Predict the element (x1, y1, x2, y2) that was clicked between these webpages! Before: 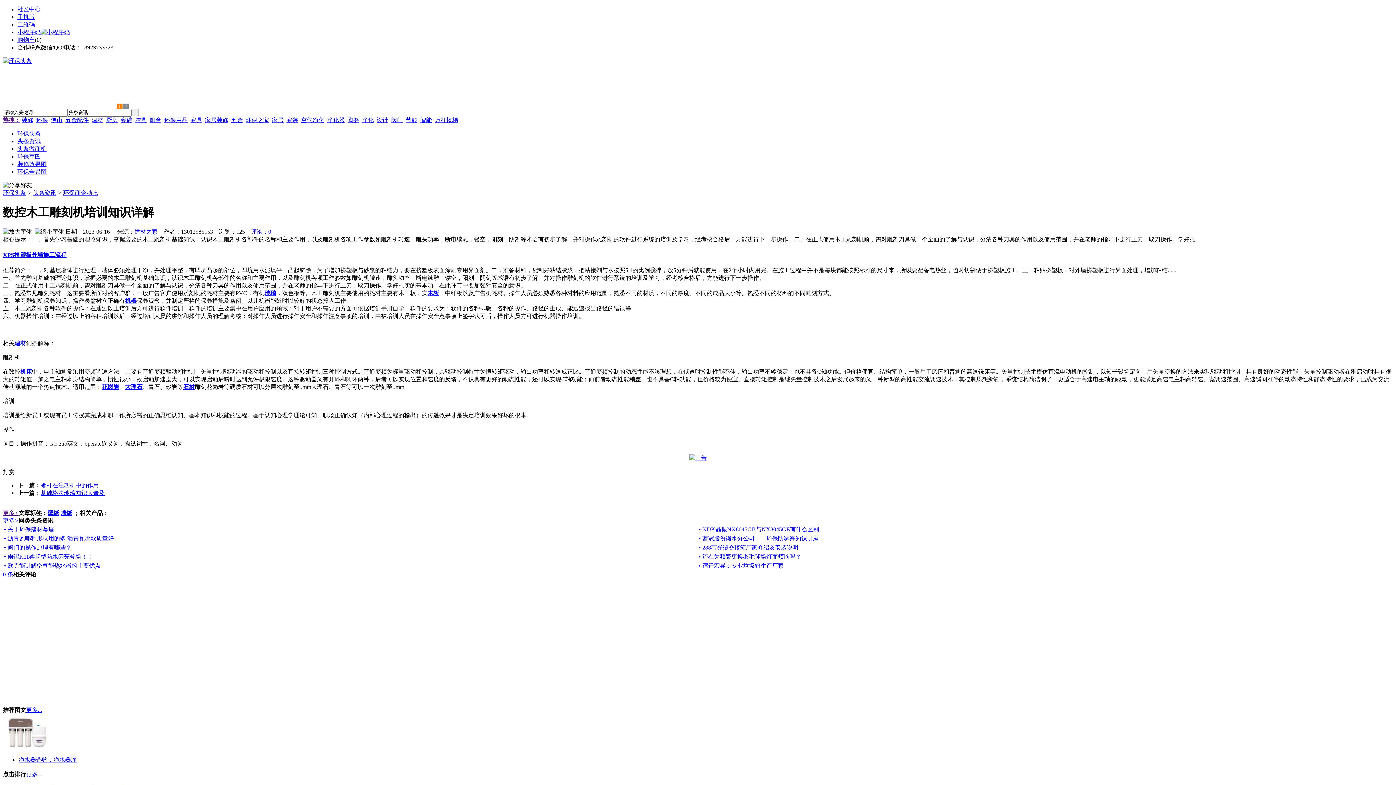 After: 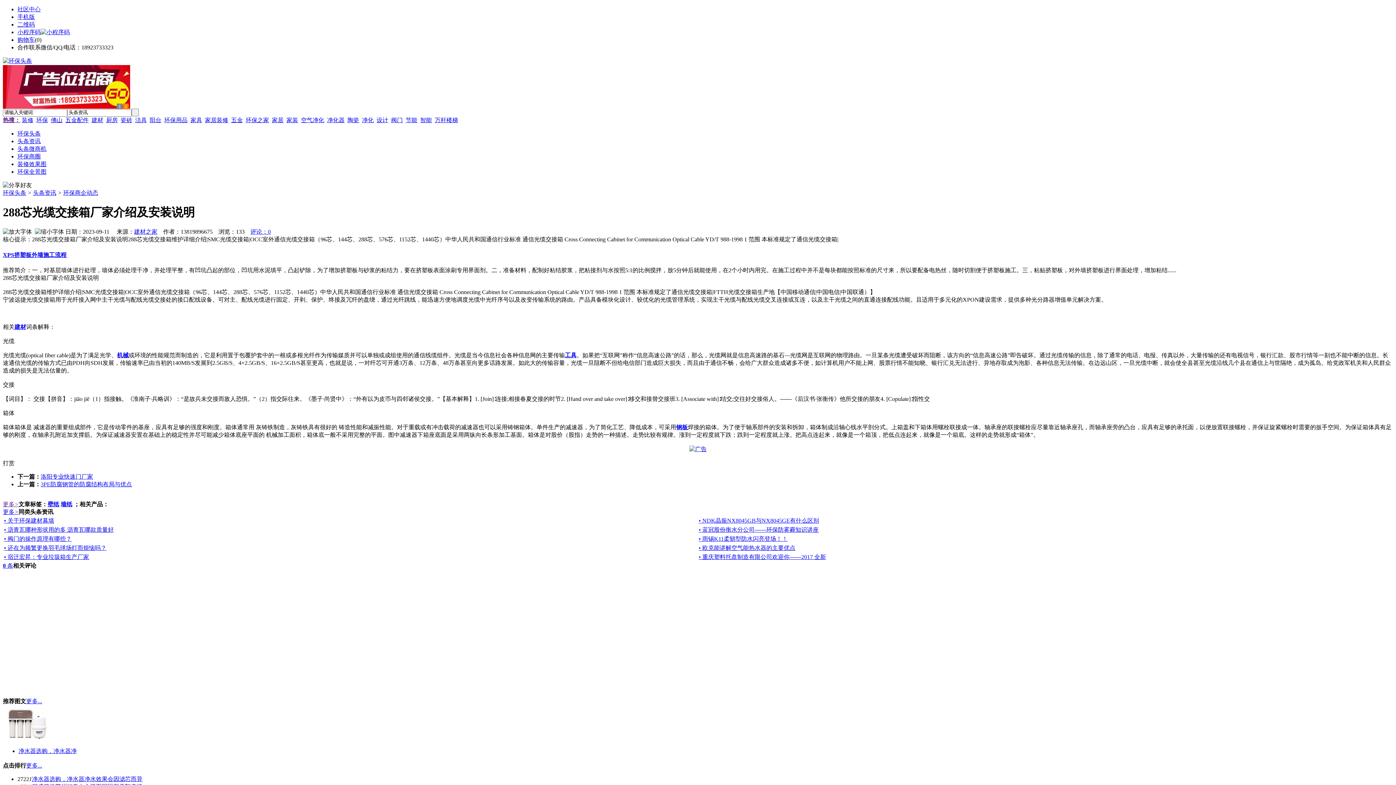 Action: bbox: (698, 544, 798, 550) label: • 288芯光缆交接箱厂家介绍及安装说明